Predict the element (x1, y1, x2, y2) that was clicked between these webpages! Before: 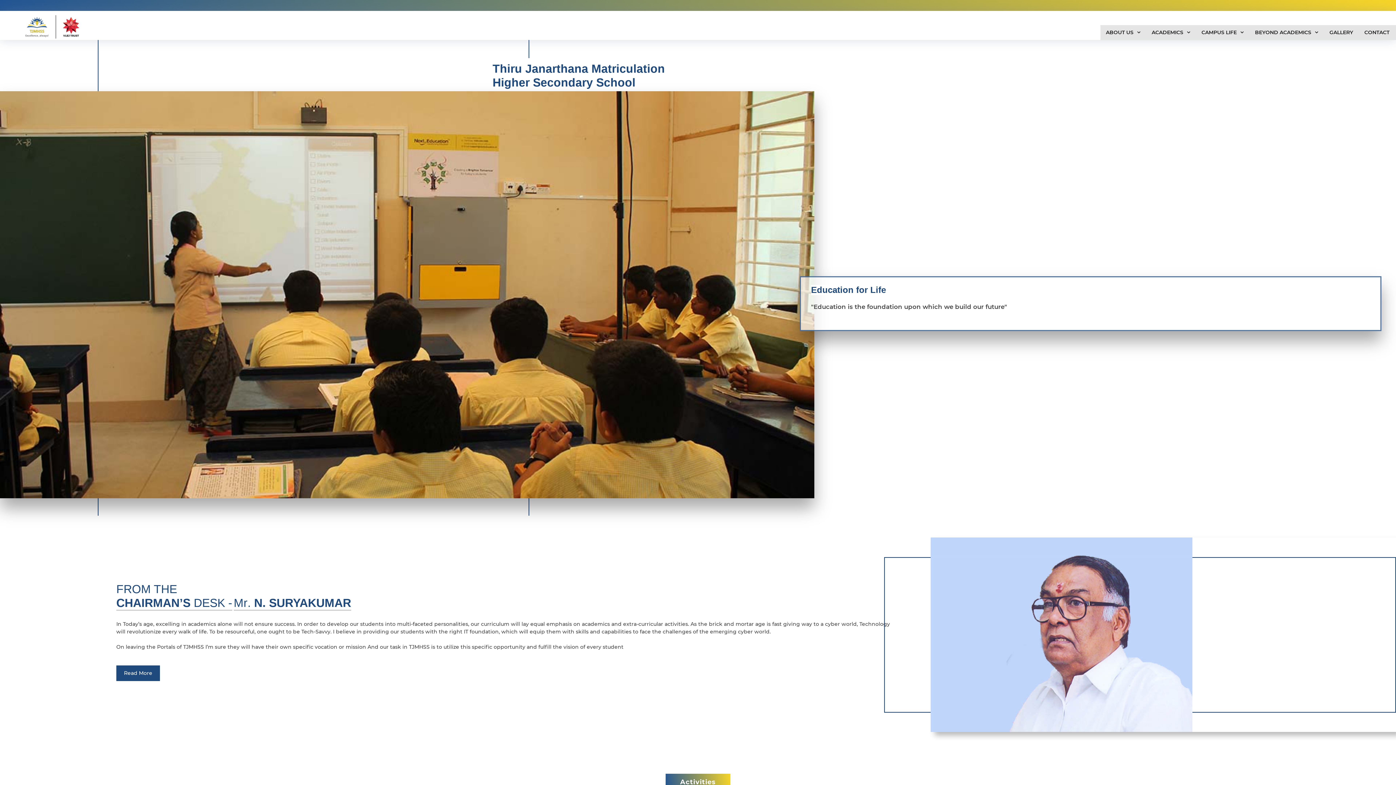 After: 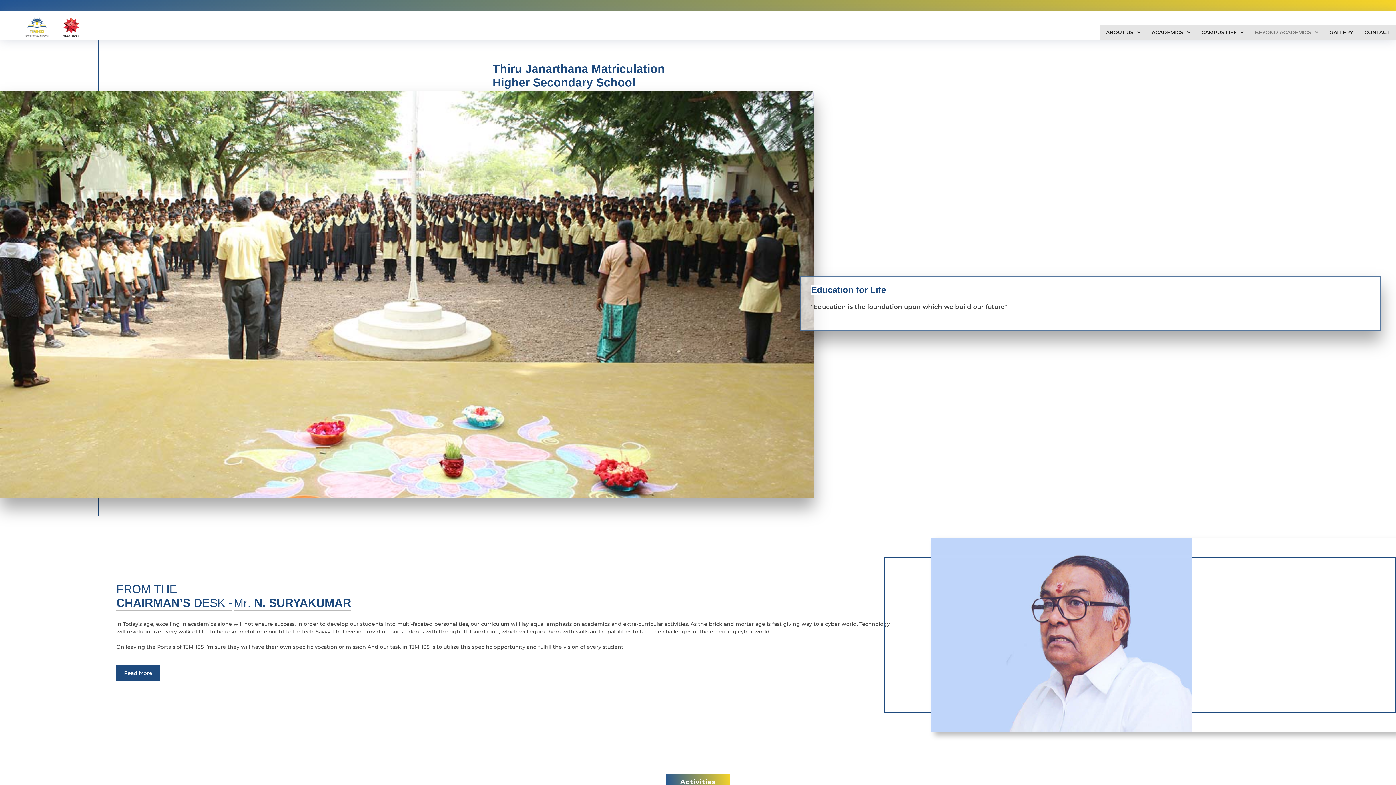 Action: bbox: (1249, 25, 1324, 40) label: BEYOND ACADEMICS